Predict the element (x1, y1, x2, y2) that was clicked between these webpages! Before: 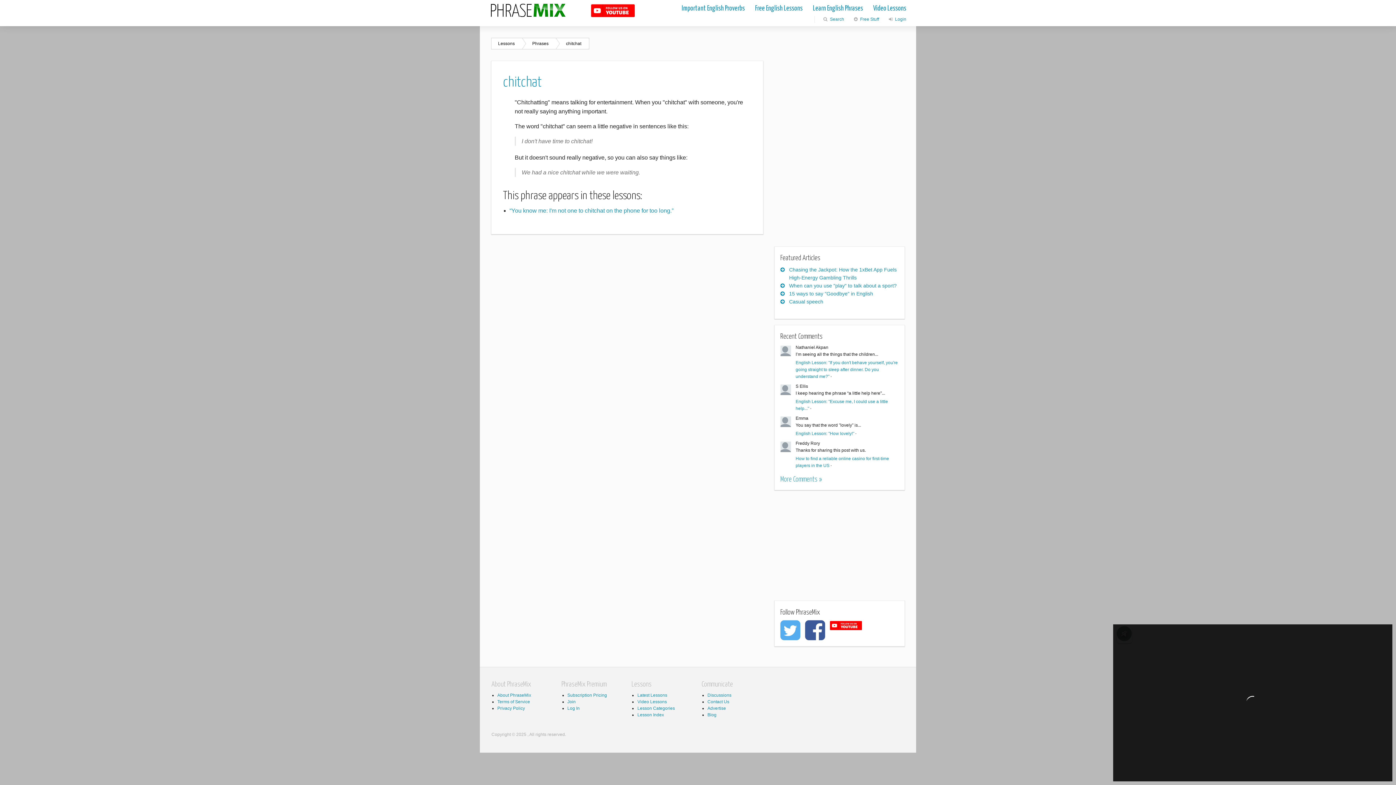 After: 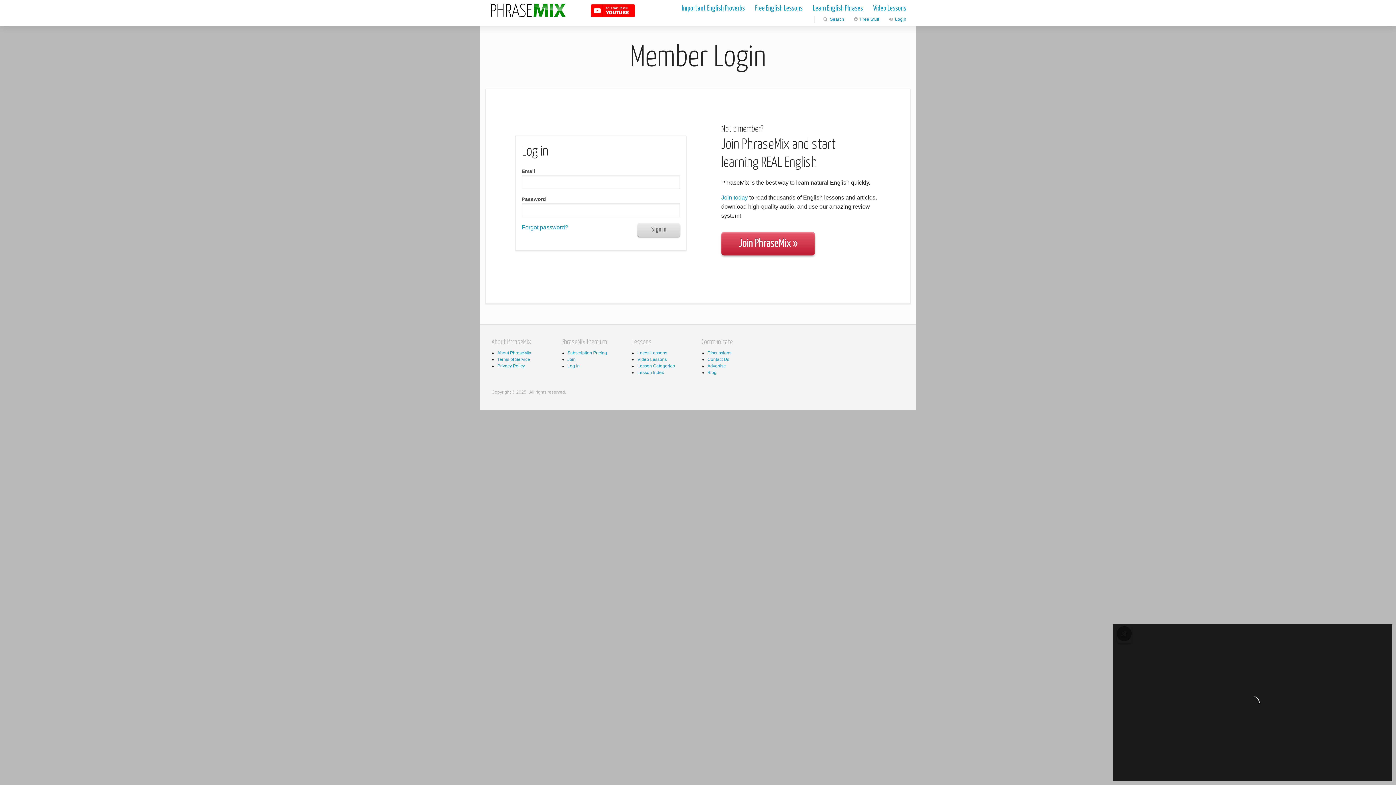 Action: label: Log In bbox: (567, 706, 579, 711)